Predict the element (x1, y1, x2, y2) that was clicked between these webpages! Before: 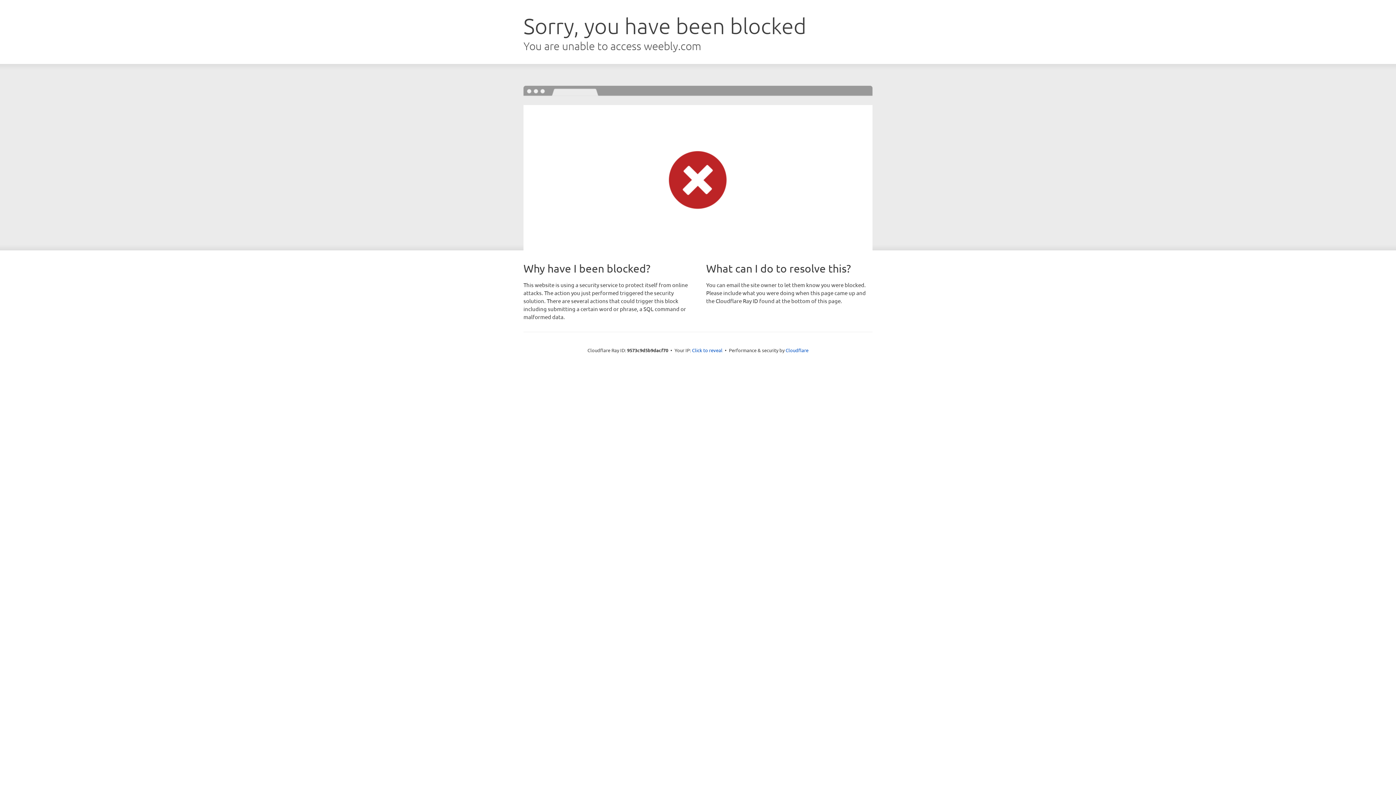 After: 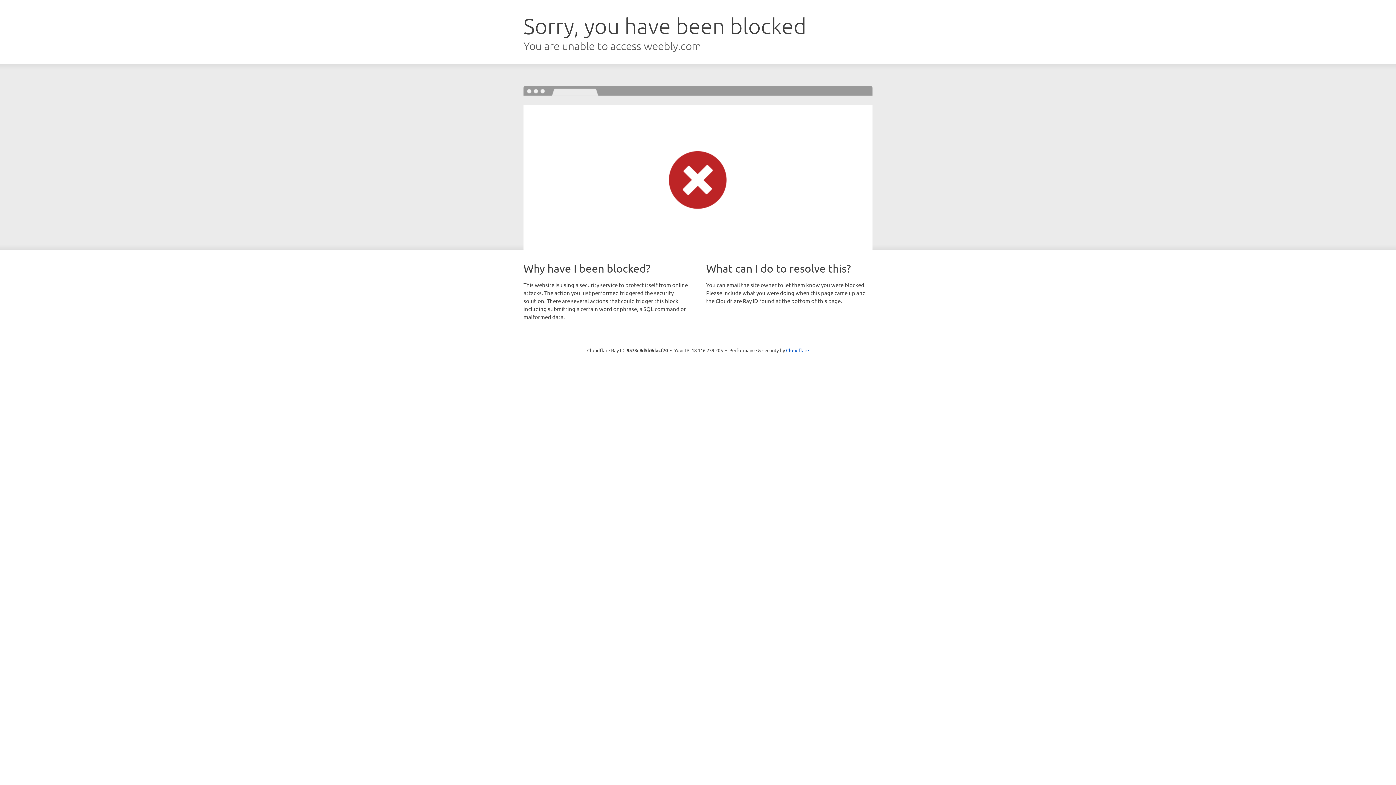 Action: label: Click to reveal bbox: (692, 346, 722, 353)